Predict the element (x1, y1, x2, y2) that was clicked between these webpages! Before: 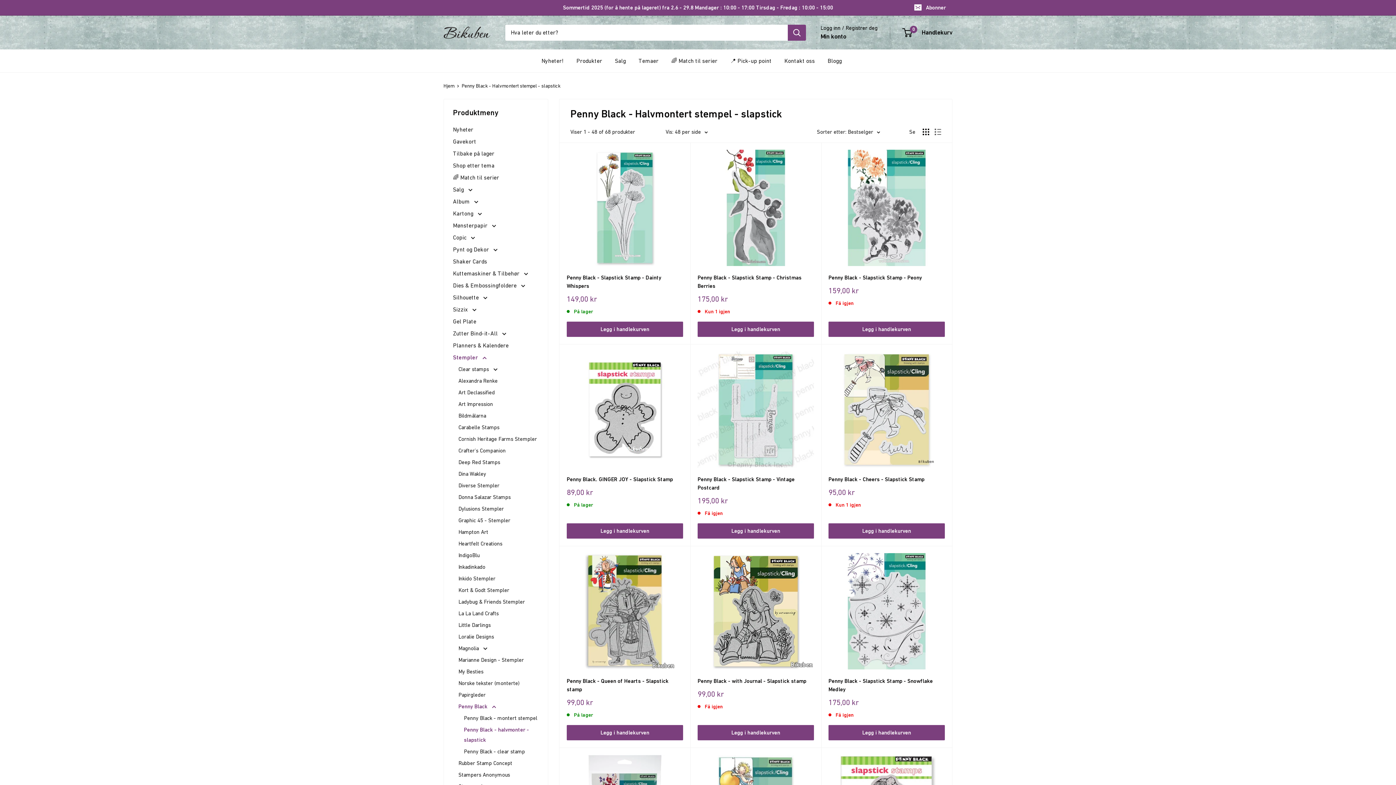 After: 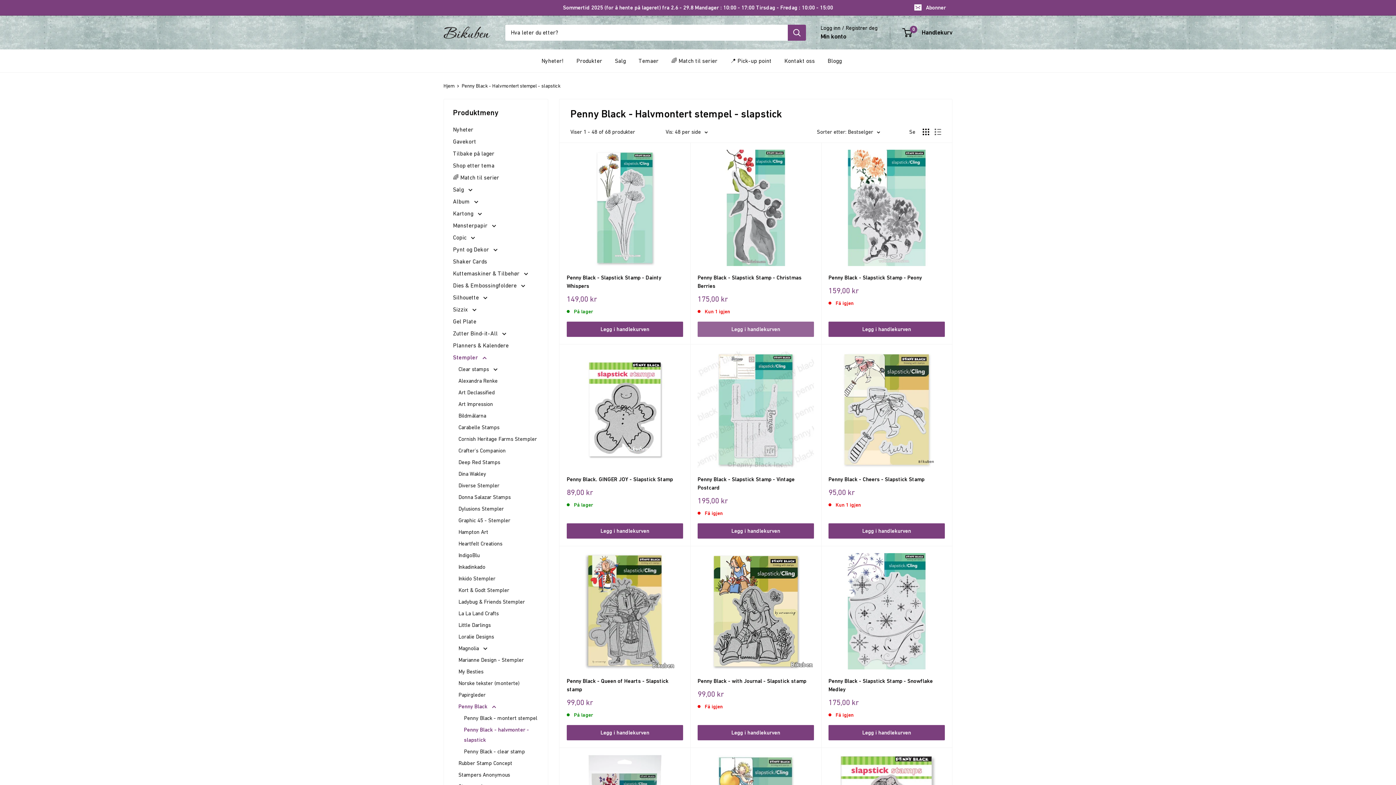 Action: label: Legg i handlekurven bbox: (697, 321, 814, 337)